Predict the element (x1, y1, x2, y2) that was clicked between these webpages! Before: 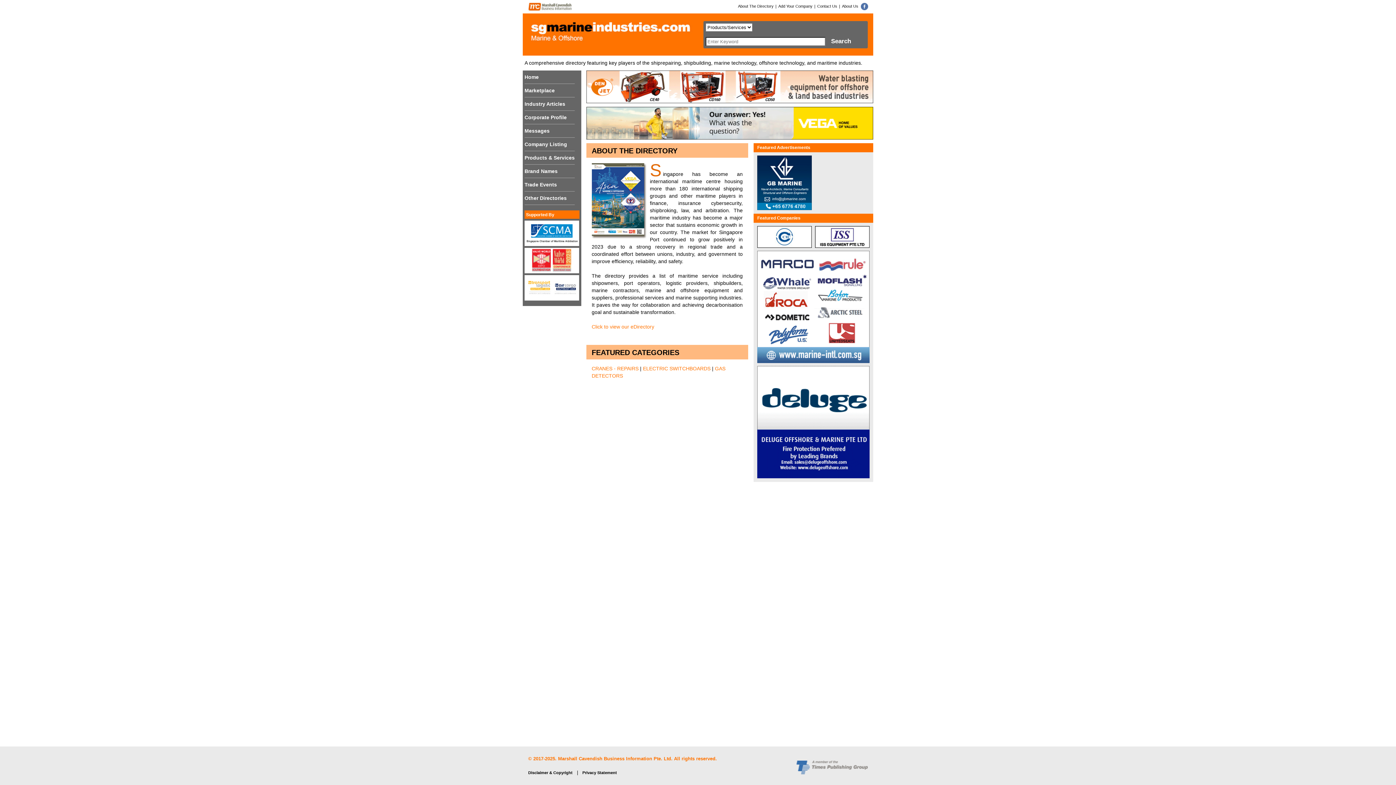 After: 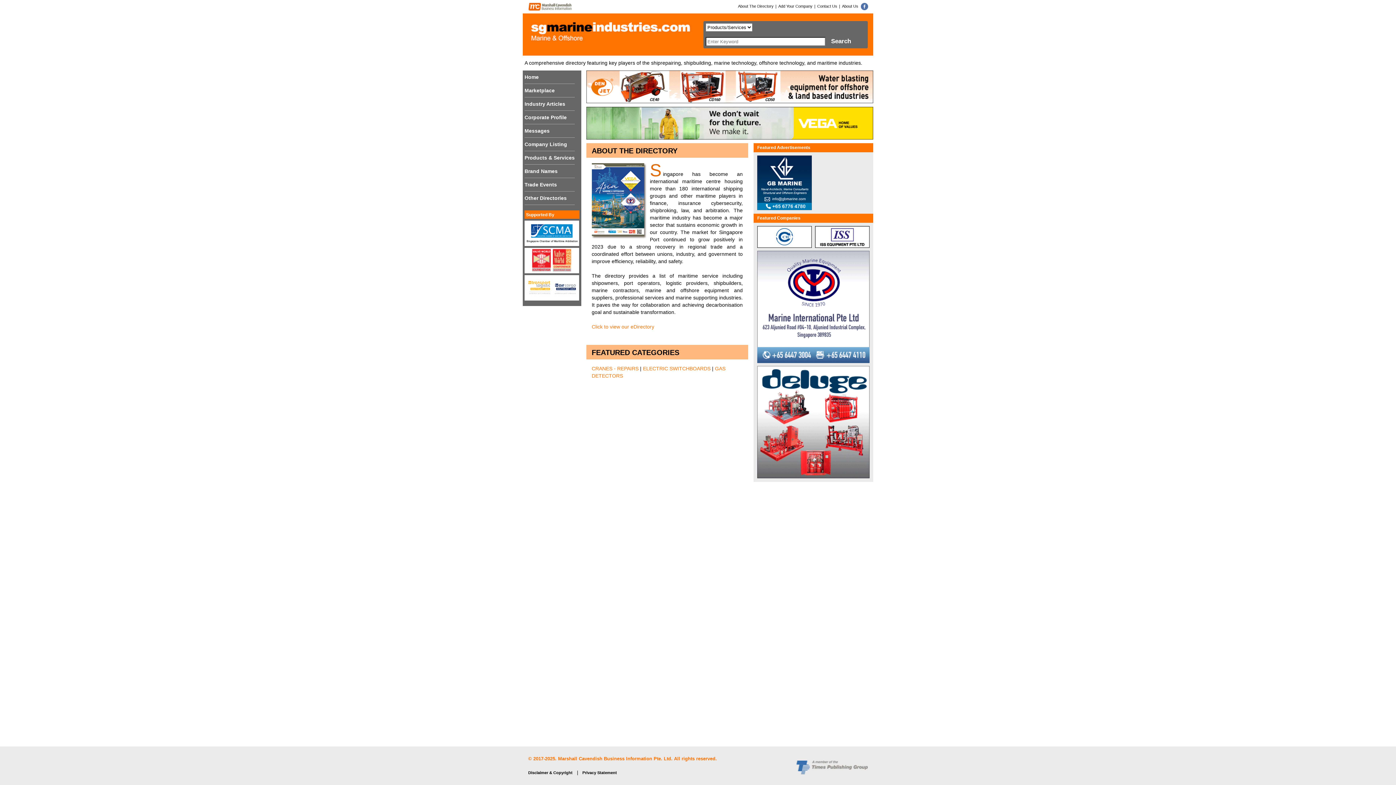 Action: bbox: (524, 84, 574, 97) label: Marketplace